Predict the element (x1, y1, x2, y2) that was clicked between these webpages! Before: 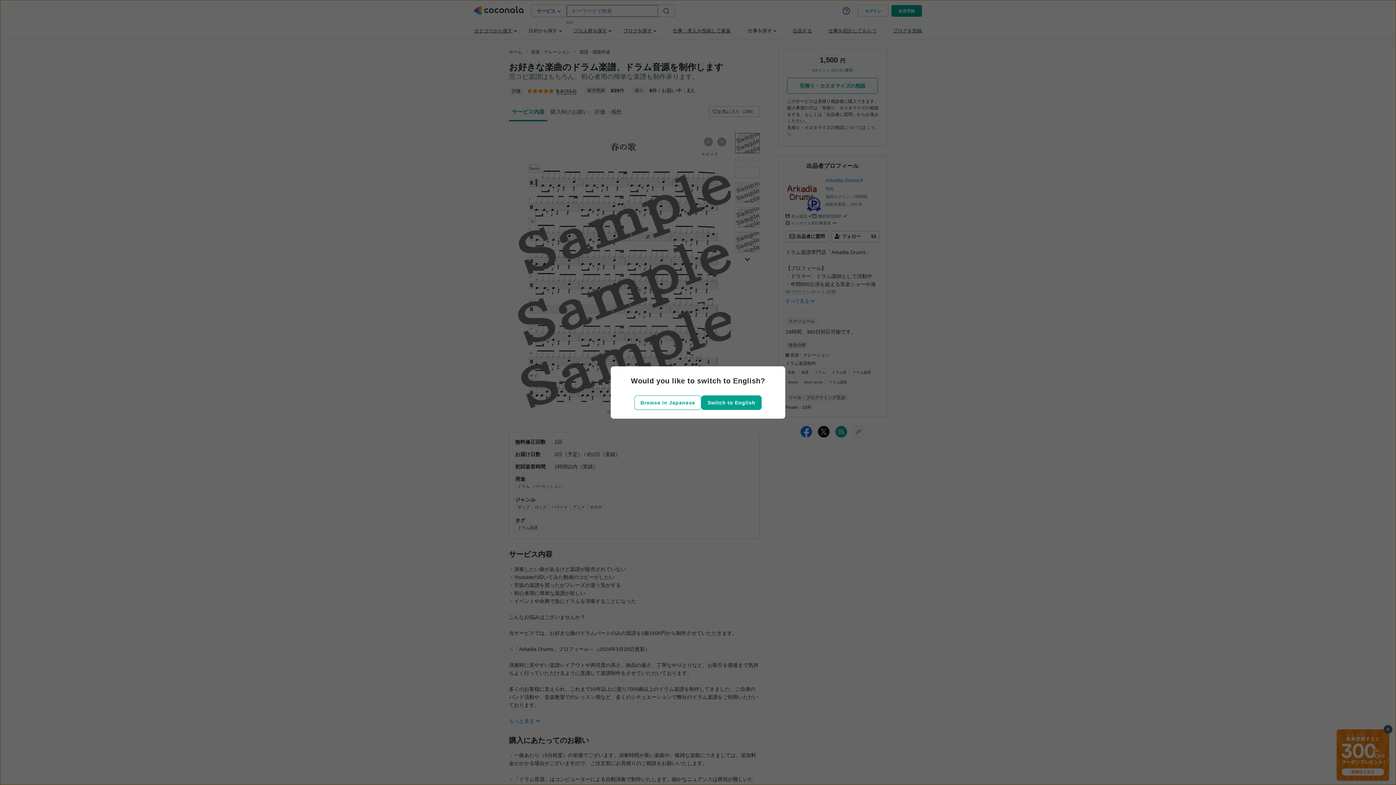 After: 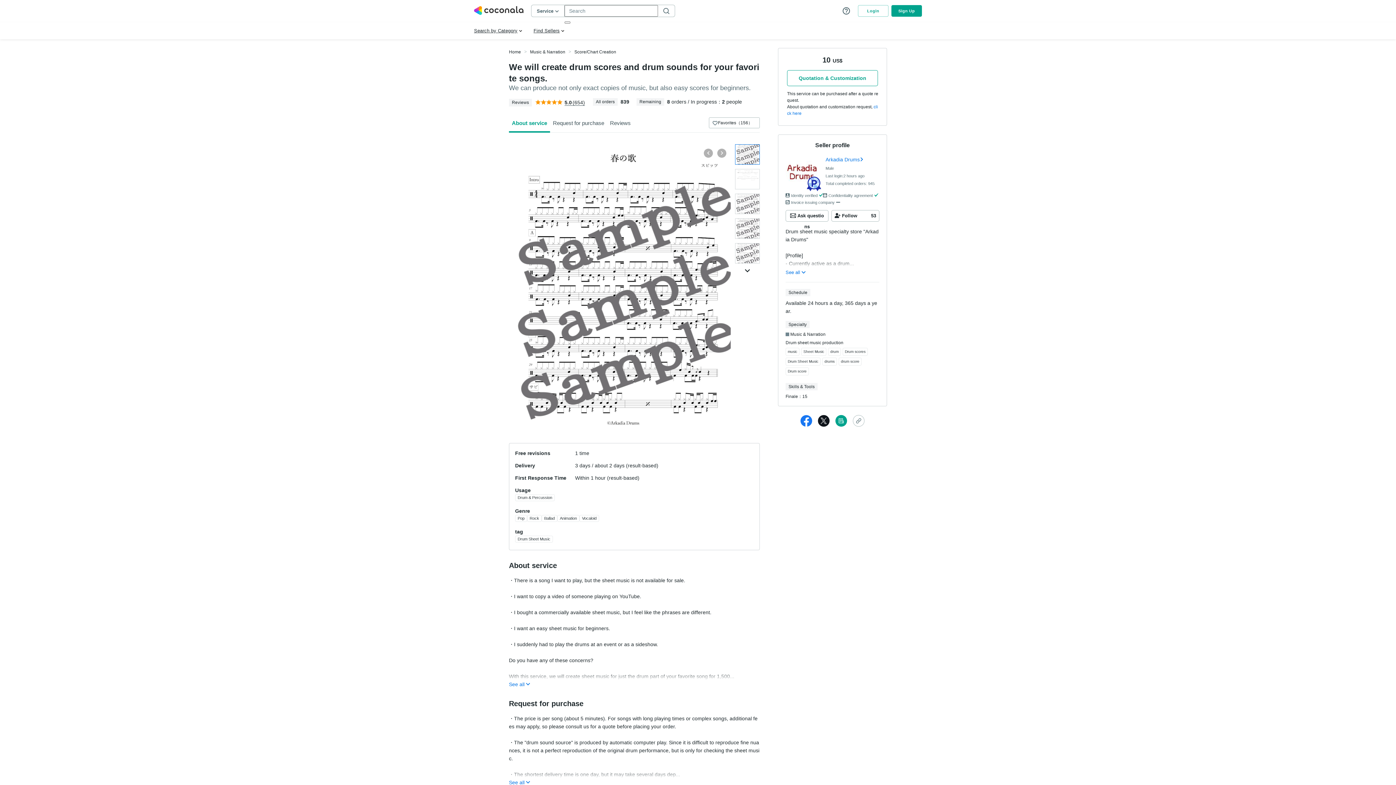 Action: label: Switch to English bbox: (701, 395, 761, 410)